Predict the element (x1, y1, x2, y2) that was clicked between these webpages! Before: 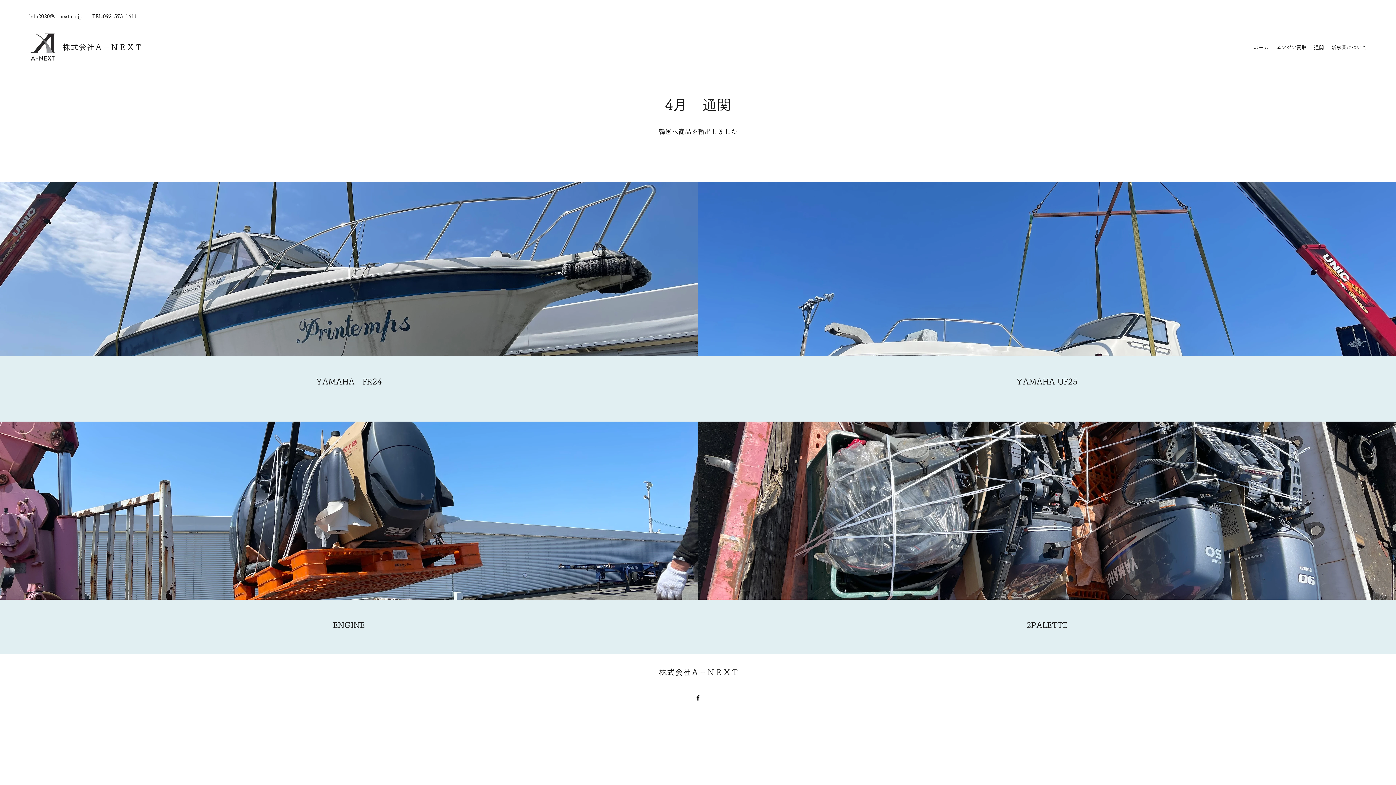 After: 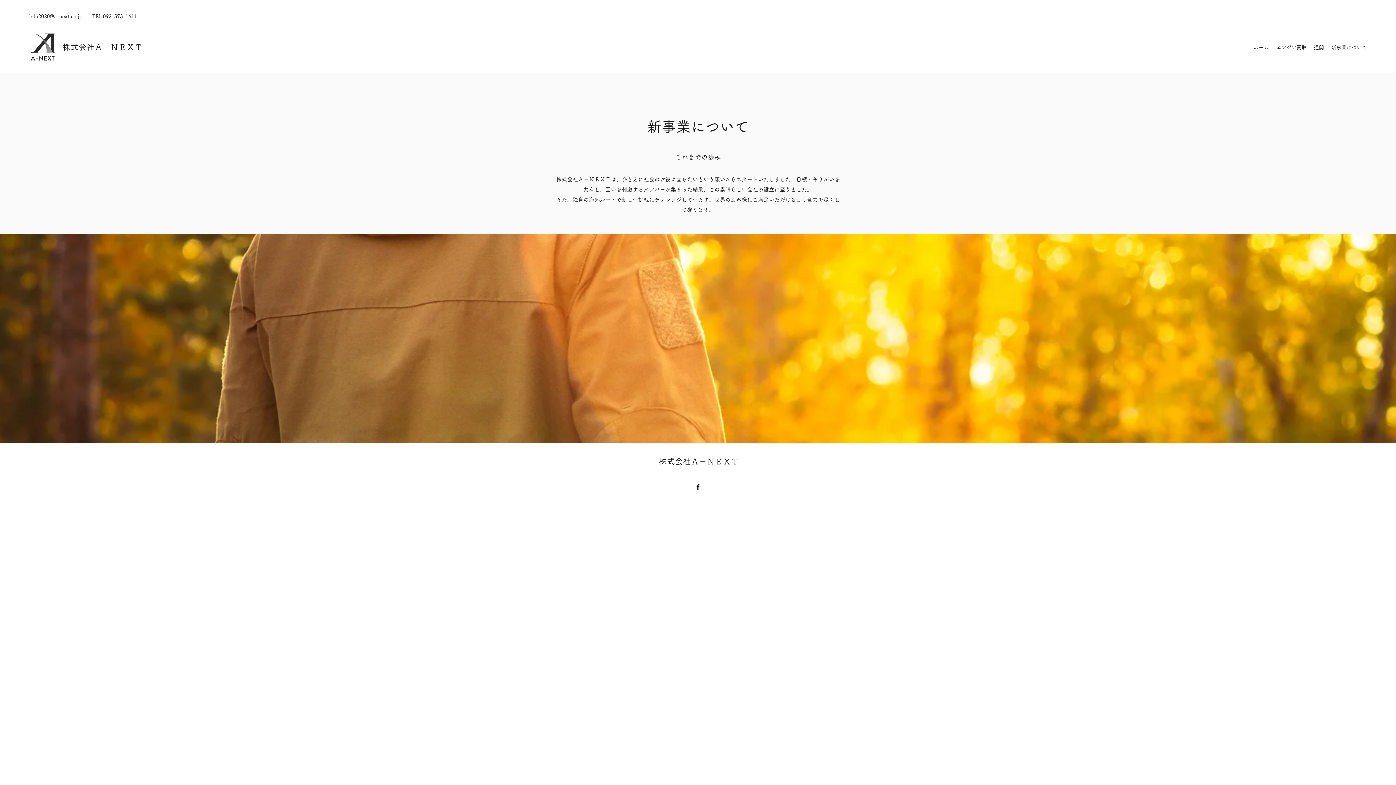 Action: bbox: (1328, 42, 1370, 53) label: 新事業について